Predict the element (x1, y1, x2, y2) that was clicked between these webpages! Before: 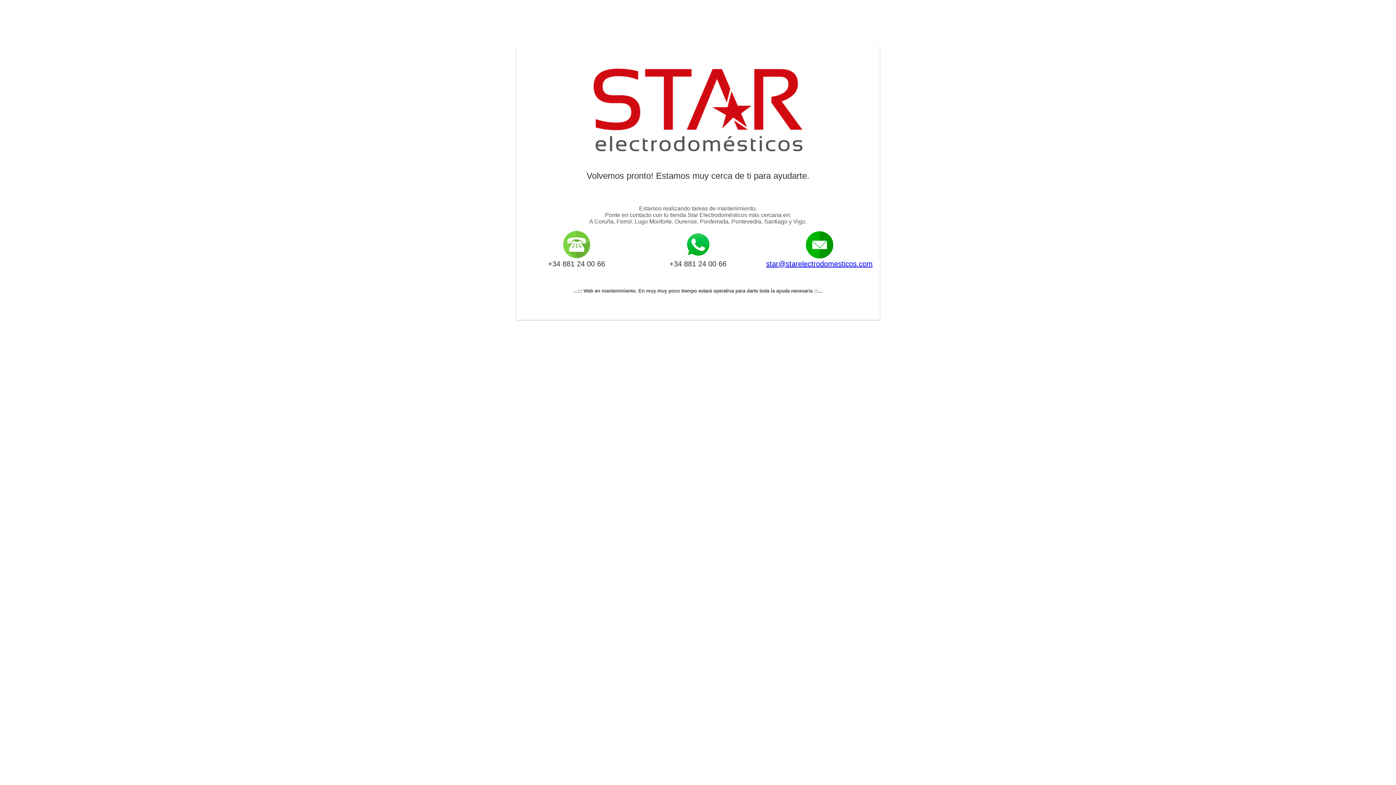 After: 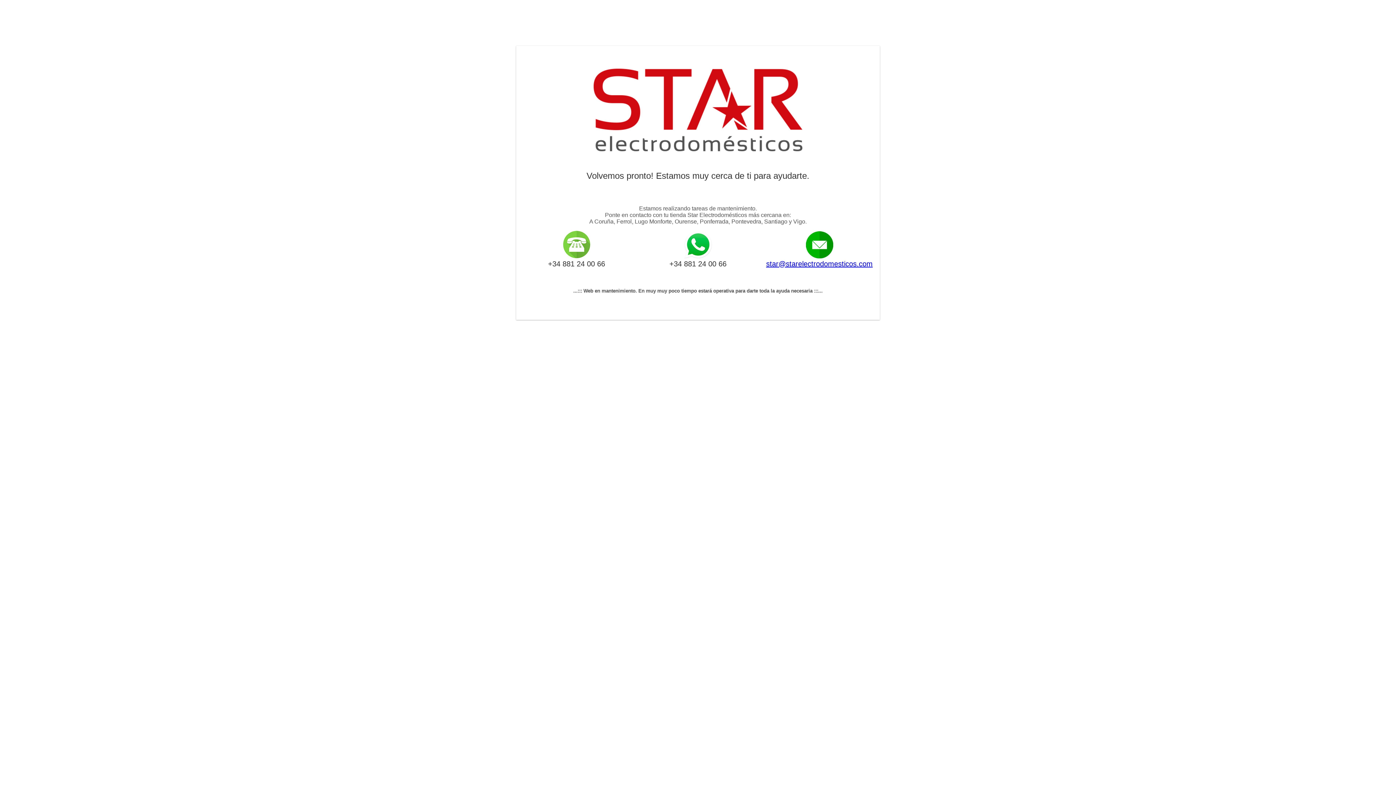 Action: bbox: (766, 260, 872, 268) label: star@starelectrodomesticos.com